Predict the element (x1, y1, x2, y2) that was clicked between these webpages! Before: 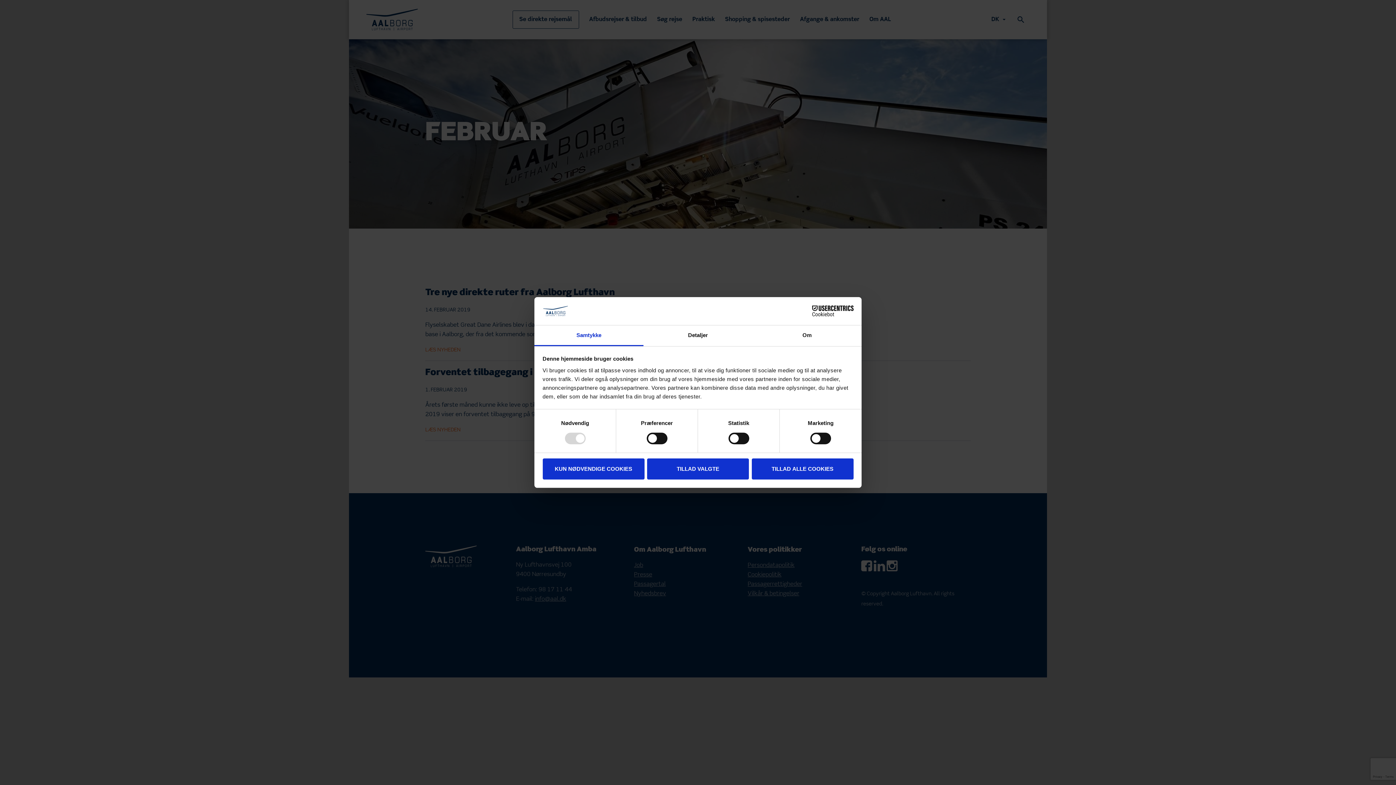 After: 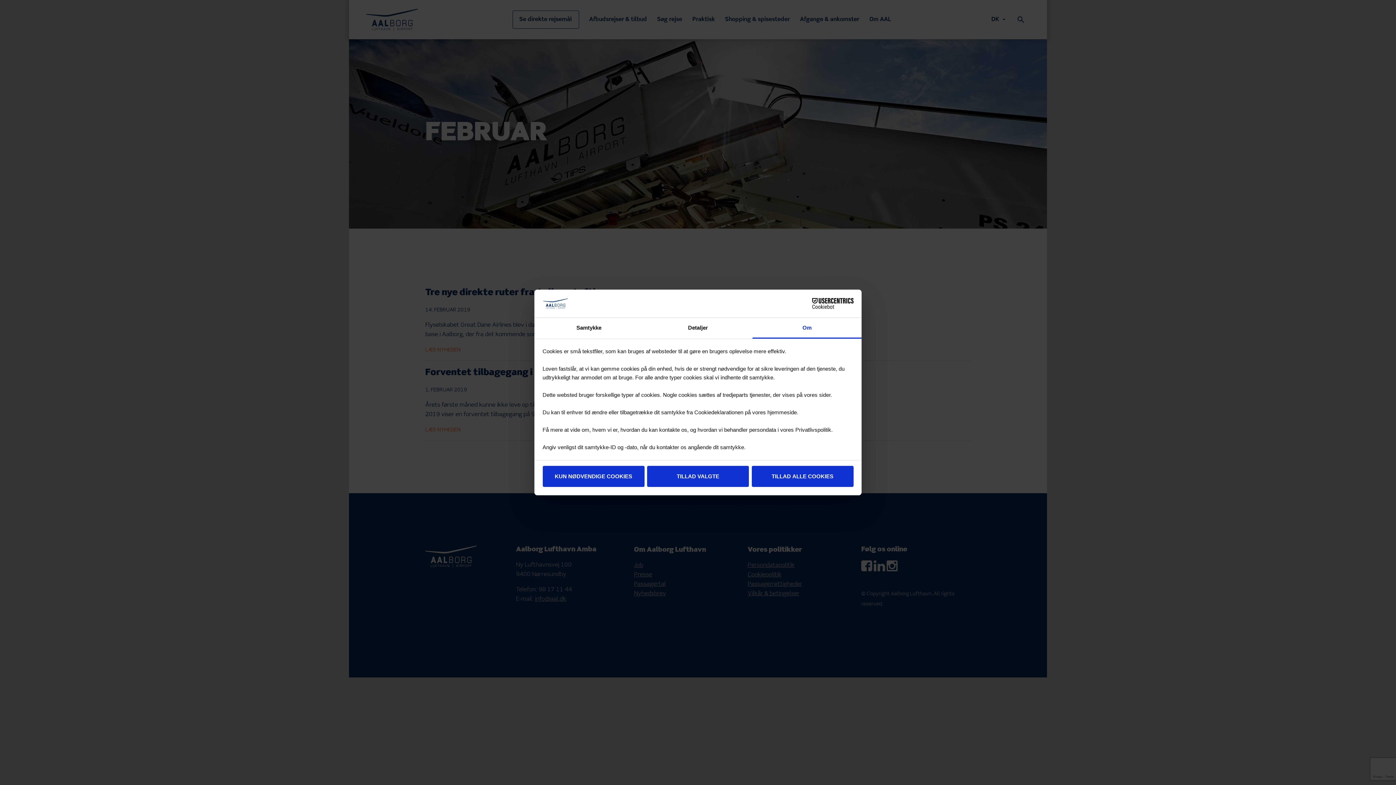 Action: label: Om bbox: (752, 325, 861, 346)